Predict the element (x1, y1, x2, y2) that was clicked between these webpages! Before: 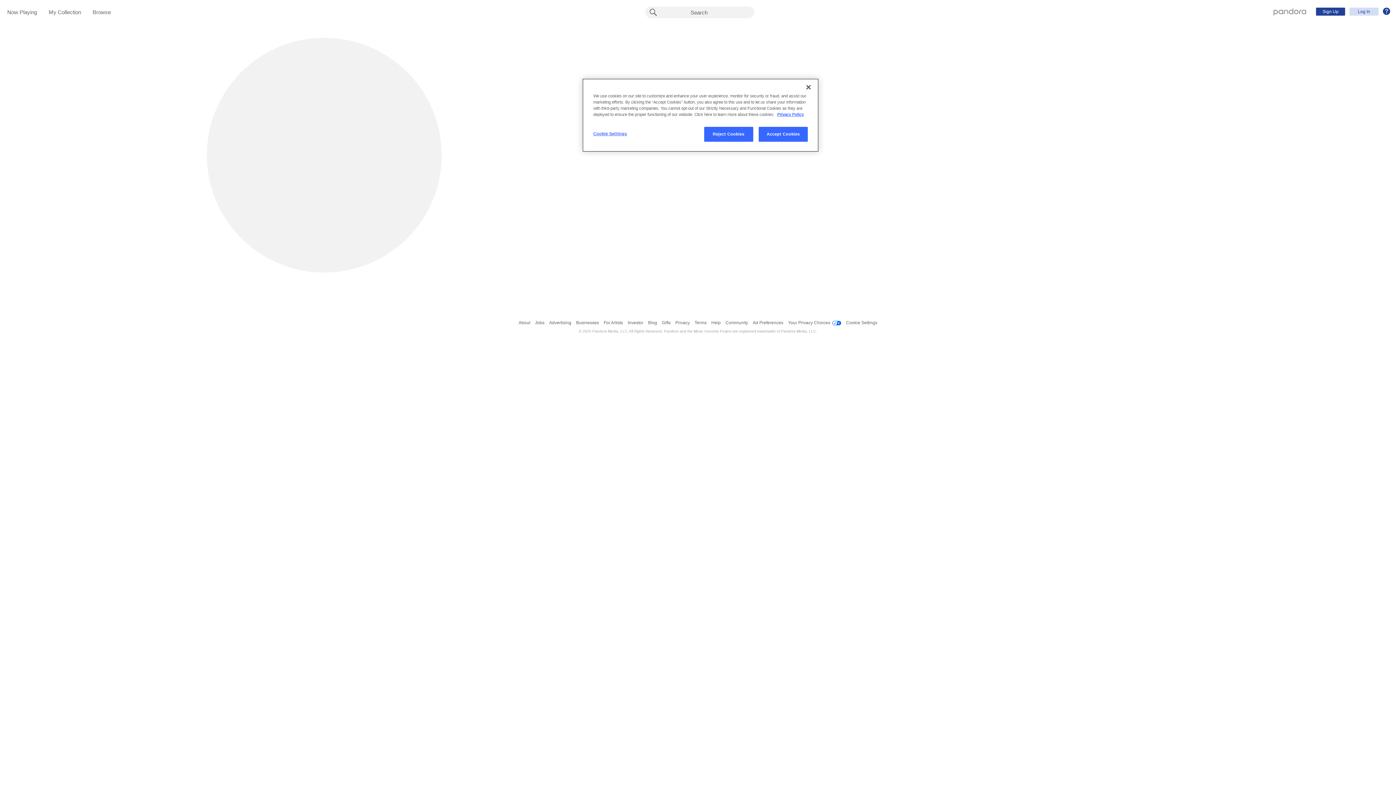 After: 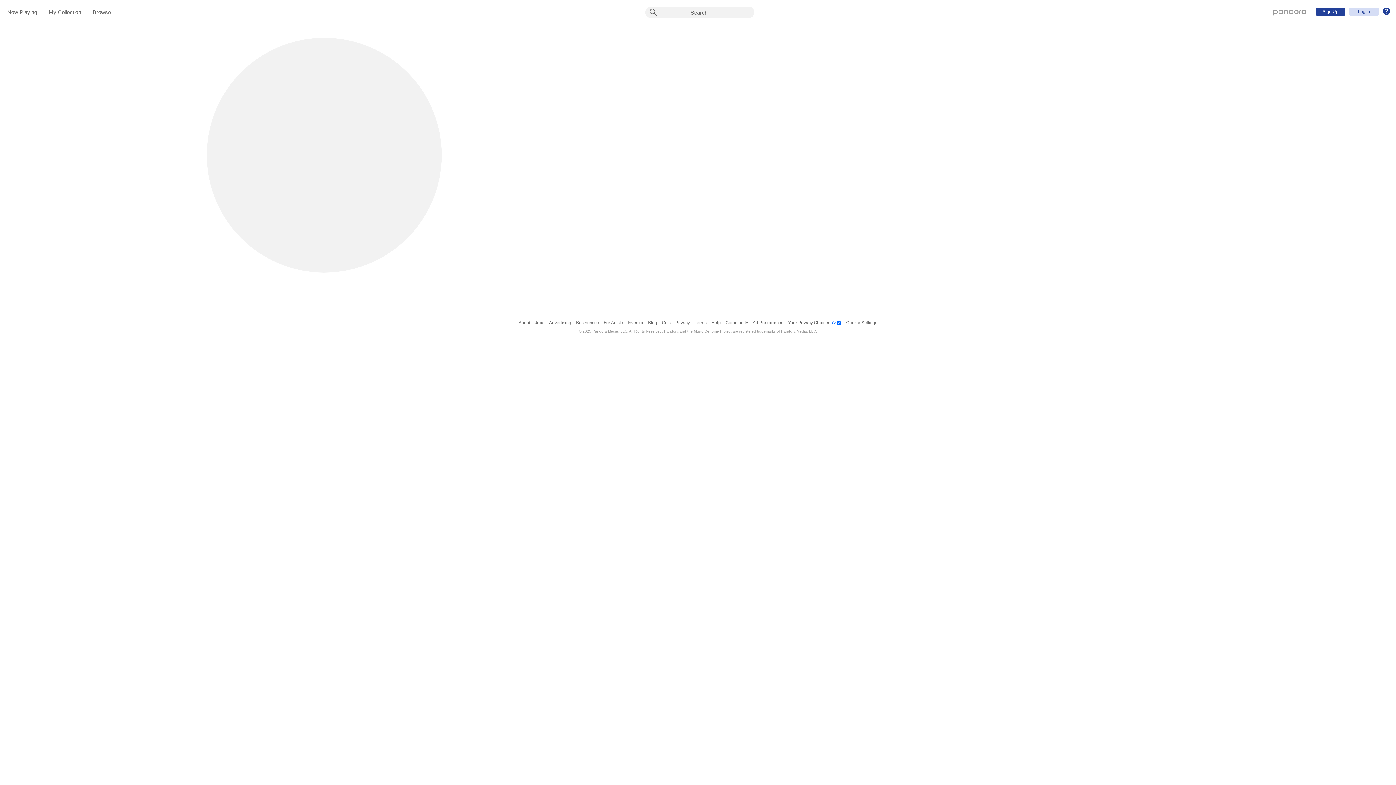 Action: label: Accept Cookies bbox: (758, 126, 808, 141)